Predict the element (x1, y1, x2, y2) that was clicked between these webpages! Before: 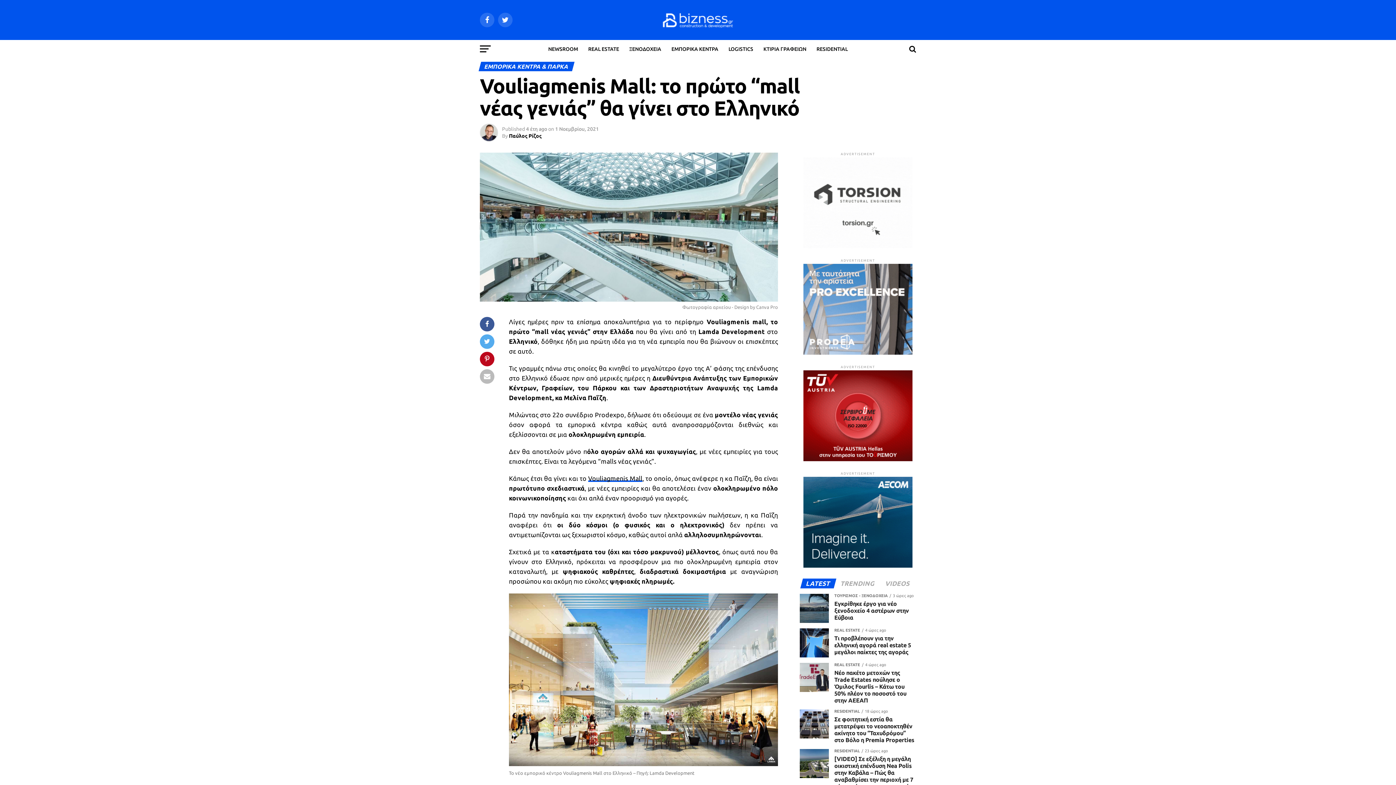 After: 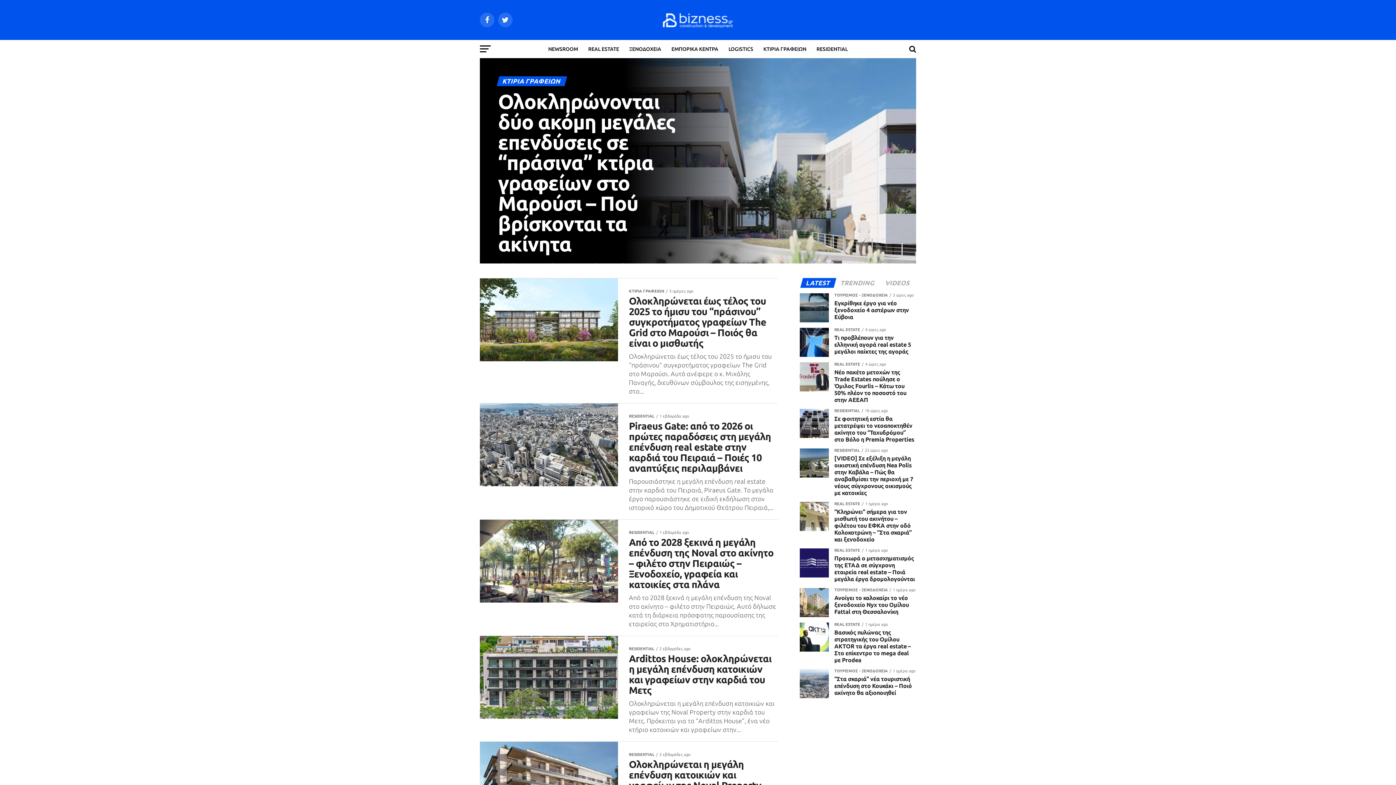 Action: label: ΚΤΙΡΙΑ ΓΡΑΦΕΙΩΝ bbox: (759, 40, 810, 58)